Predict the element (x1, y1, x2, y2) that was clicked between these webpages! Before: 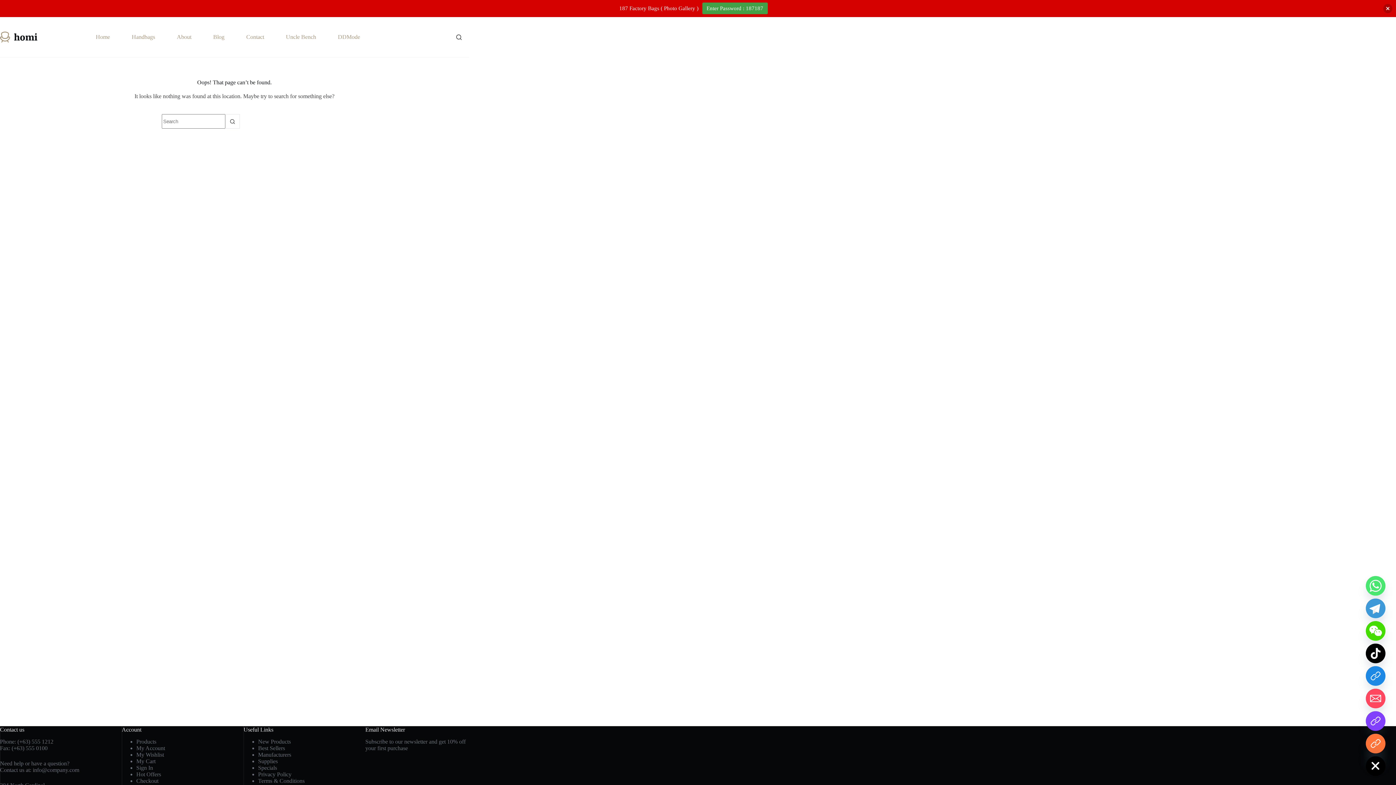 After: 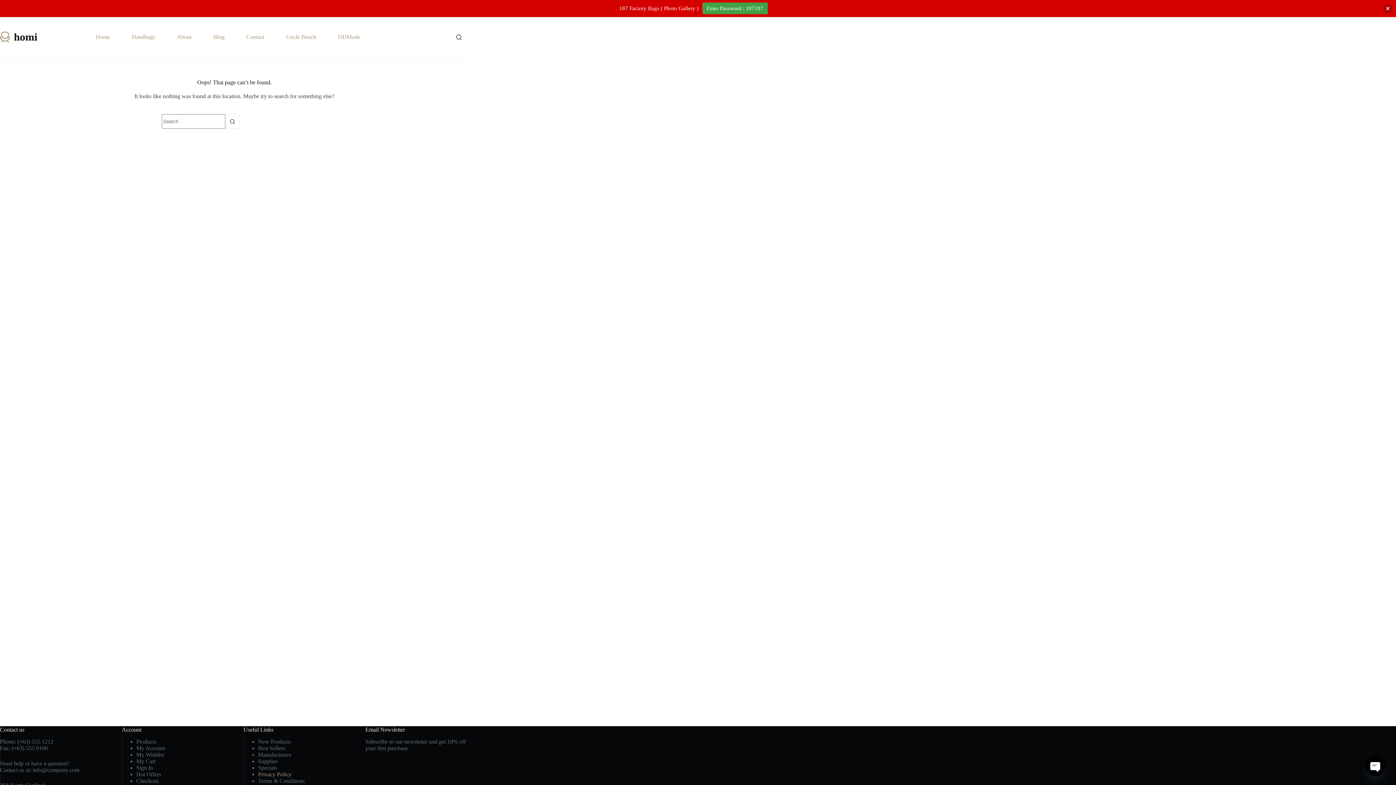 Action: bbox: (258, 771, 291, 777) label: Privacy Policy